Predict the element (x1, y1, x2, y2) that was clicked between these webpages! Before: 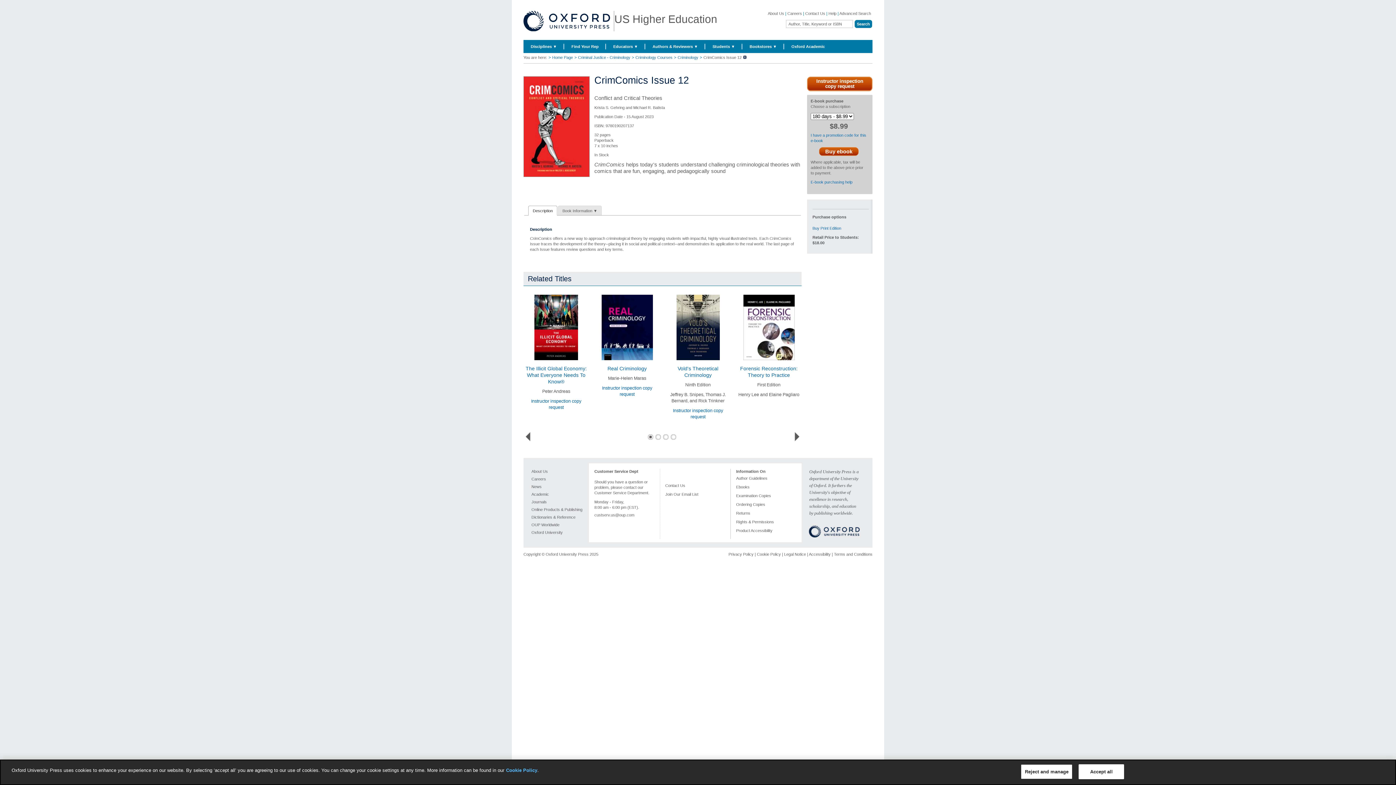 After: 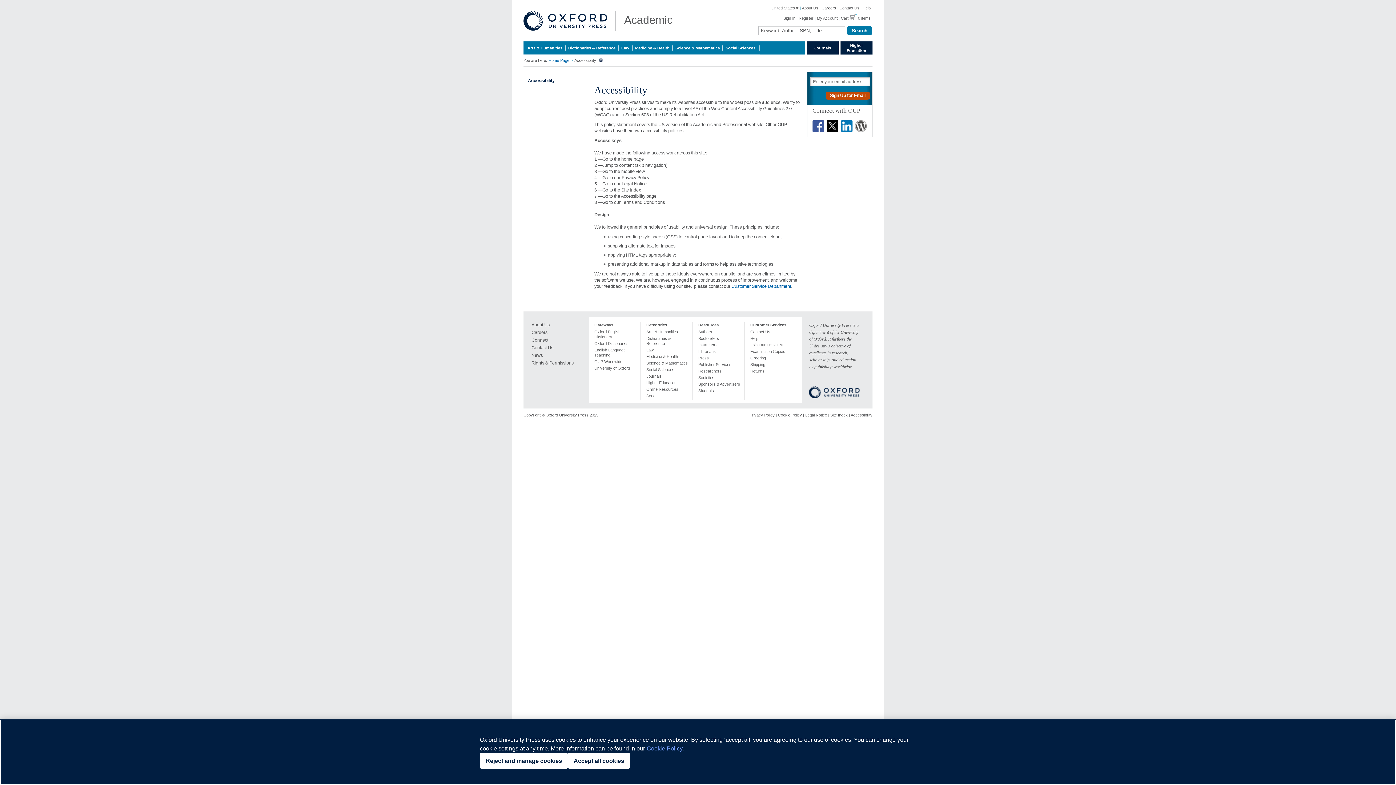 Action: label: Accessibility bbox: (809, 552, 830, 556)